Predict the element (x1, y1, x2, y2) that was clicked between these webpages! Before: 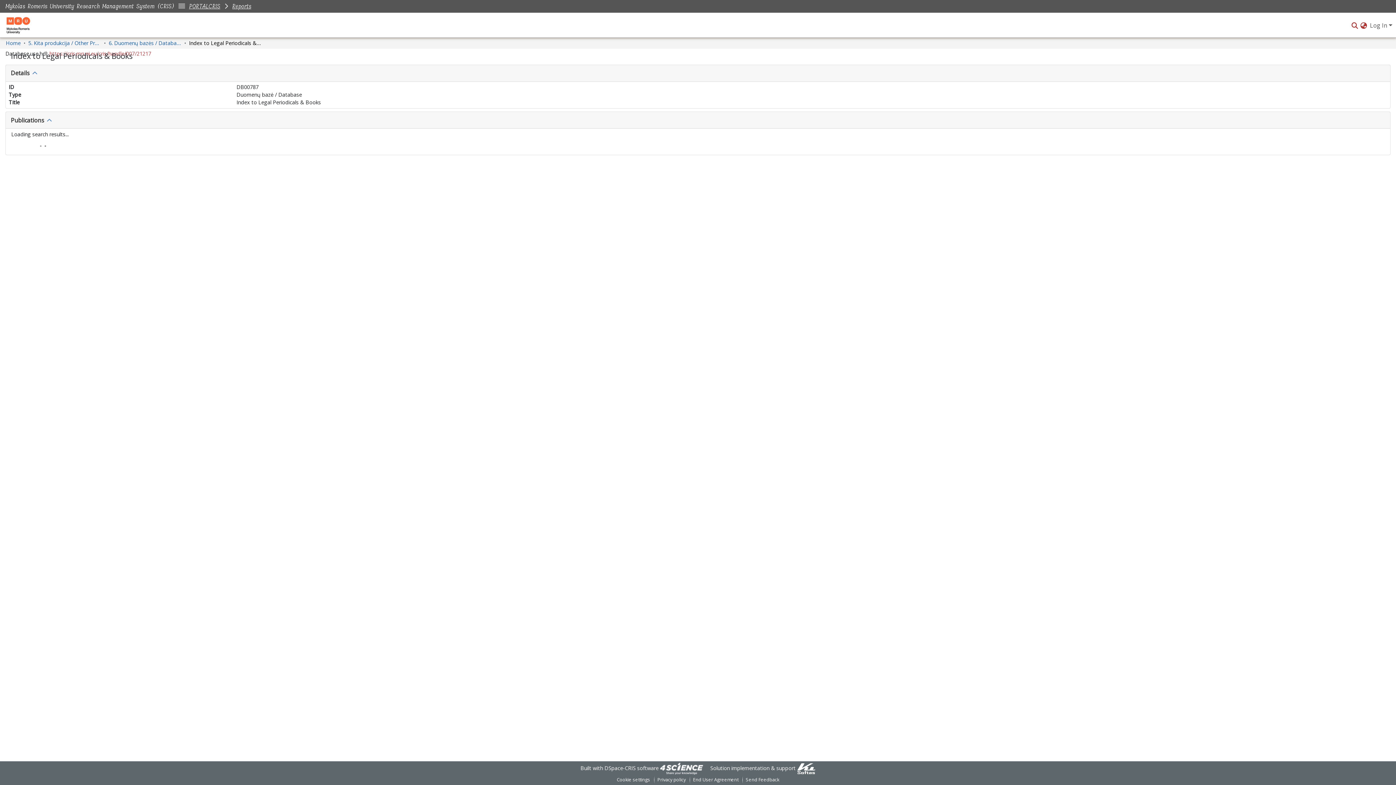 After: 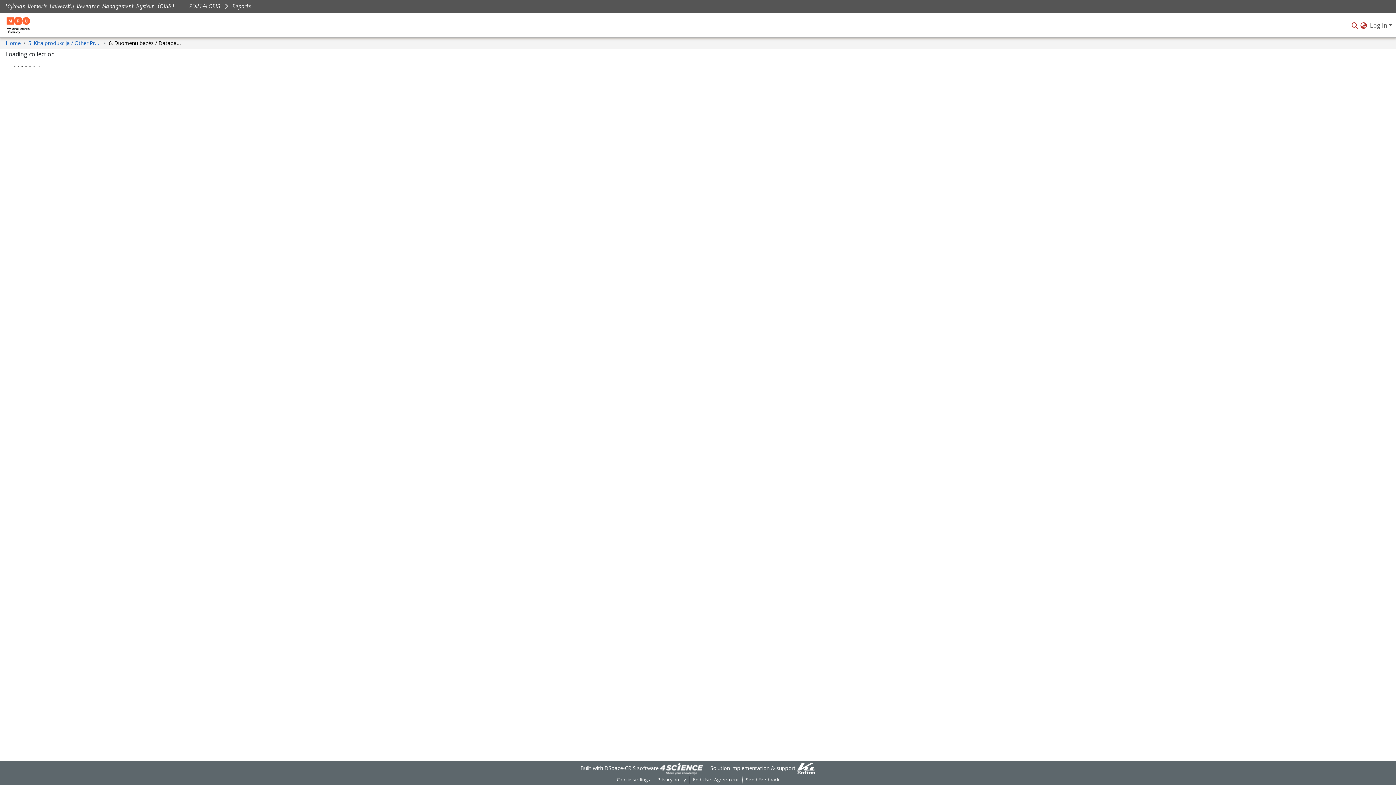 Action: bbox: (108, 39, 181, 47) label: 6. Duomenų bazės / Databases